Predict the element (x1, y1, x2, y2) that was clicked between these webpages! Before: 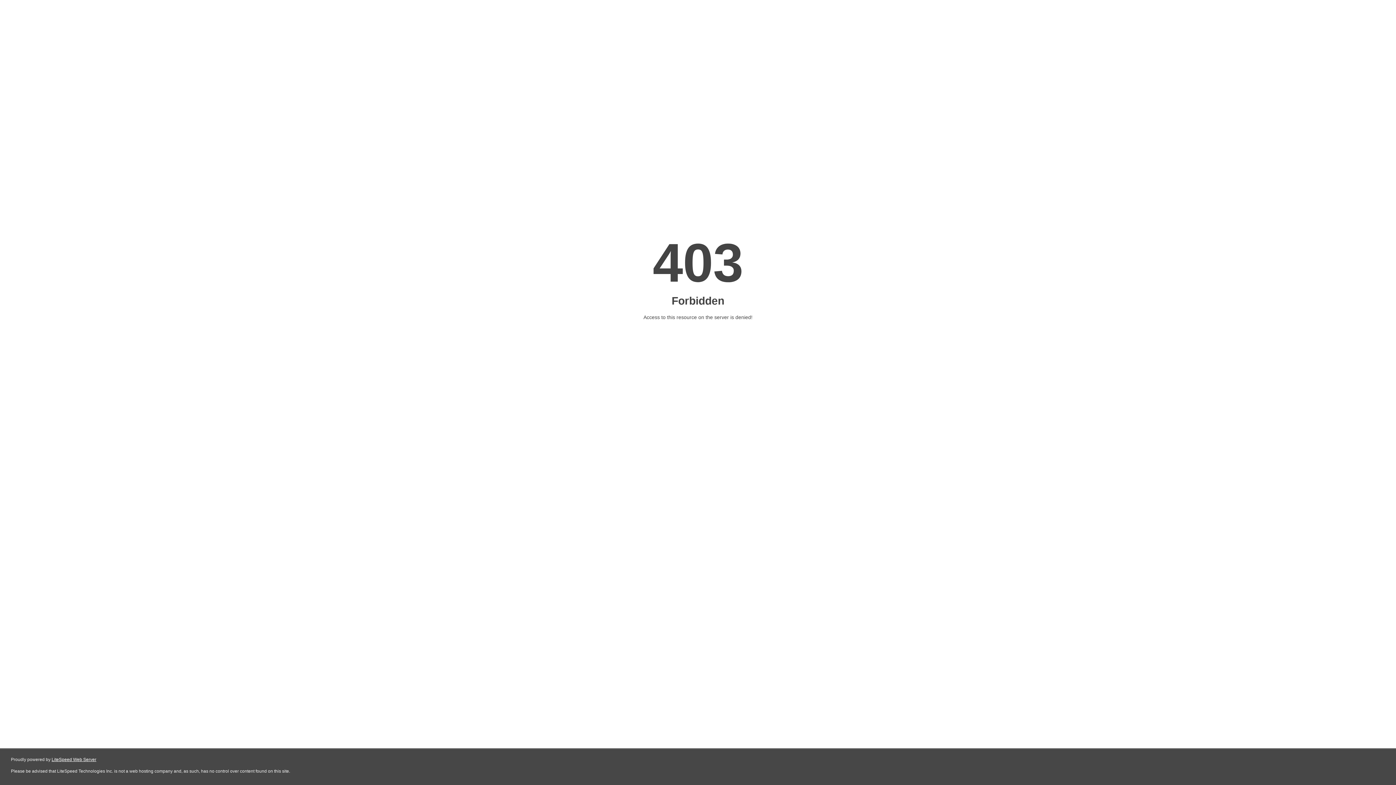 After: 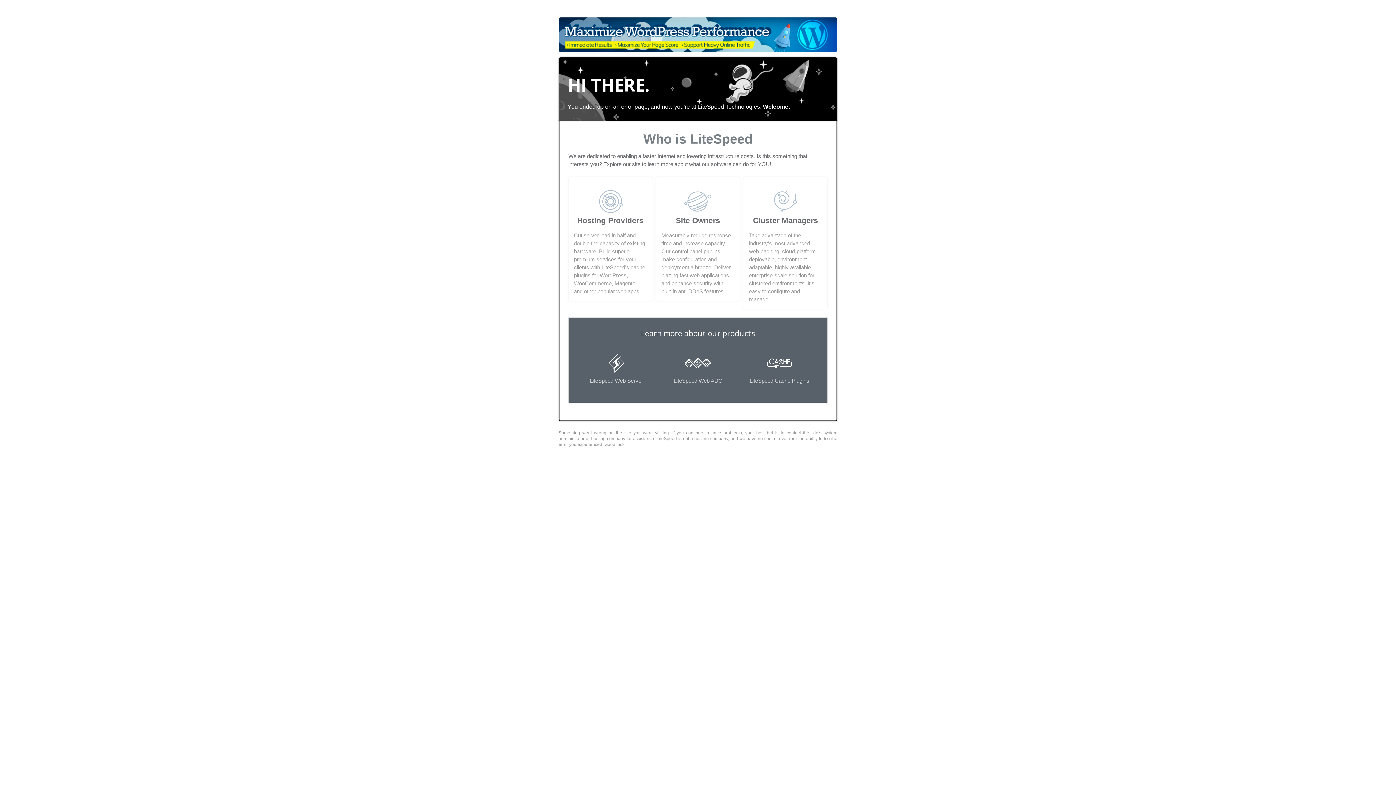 Action: bbox: (51, 757, 96, 762) label: LiteSpeed Web Server